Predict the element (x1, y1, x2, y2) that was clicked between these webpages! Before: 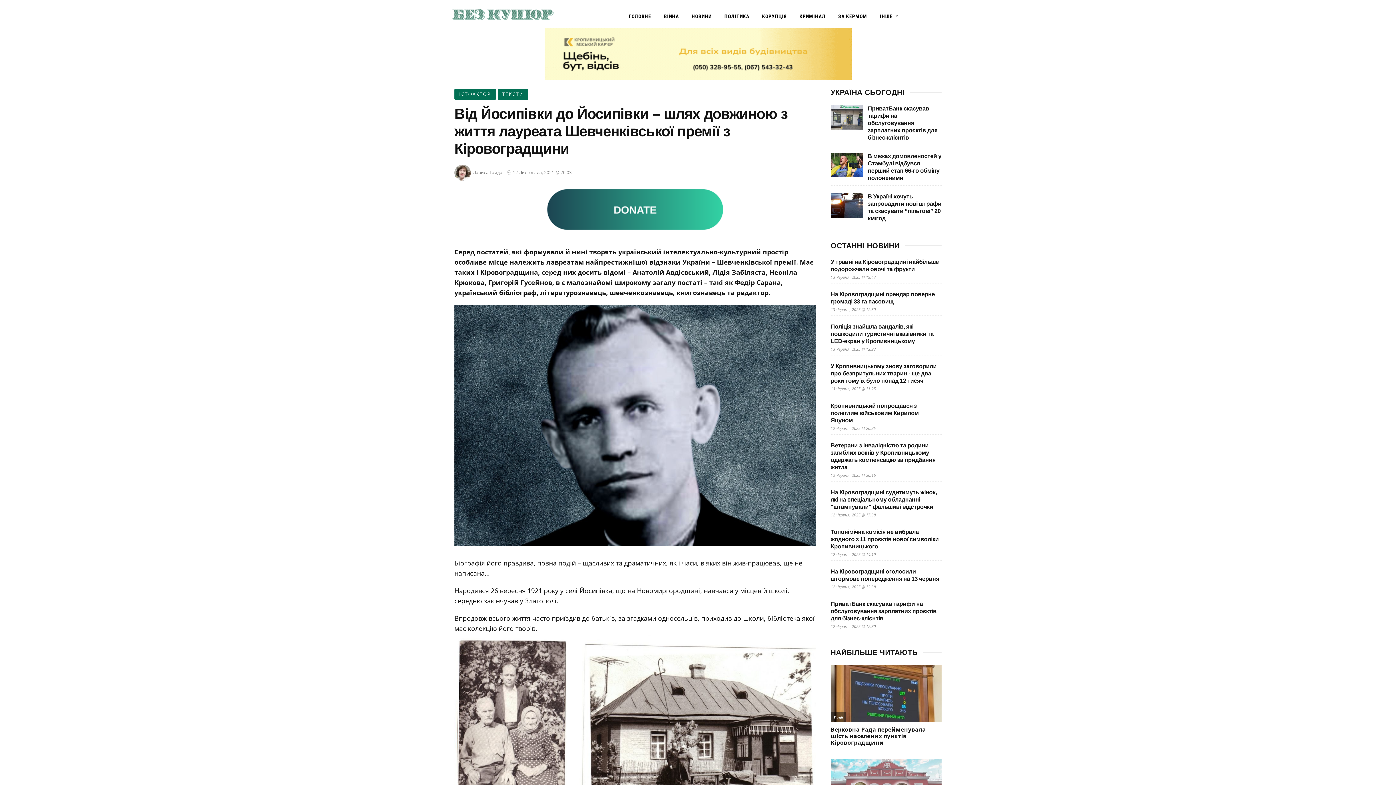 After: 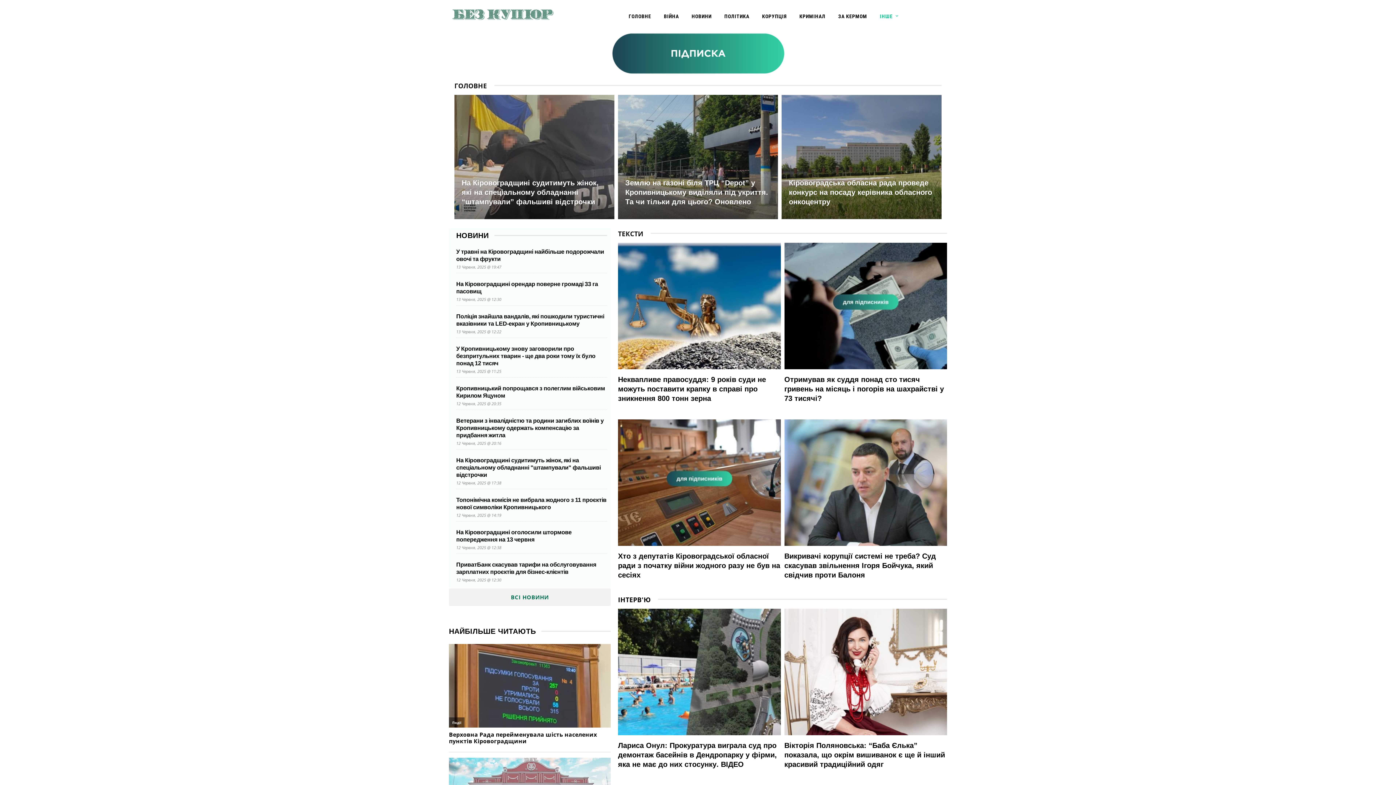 Action: label:  Лариса Гайда bbox: (454, 169, 502, 175)